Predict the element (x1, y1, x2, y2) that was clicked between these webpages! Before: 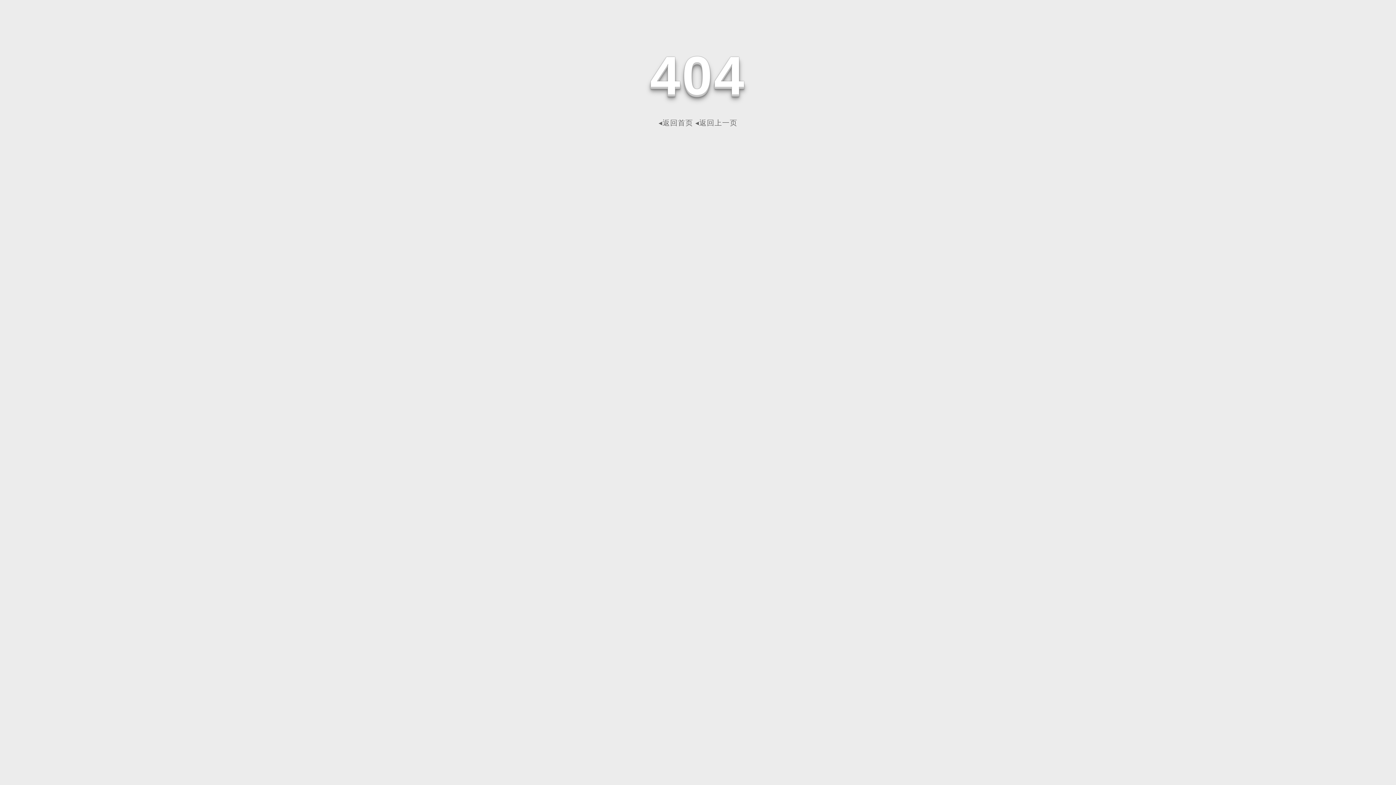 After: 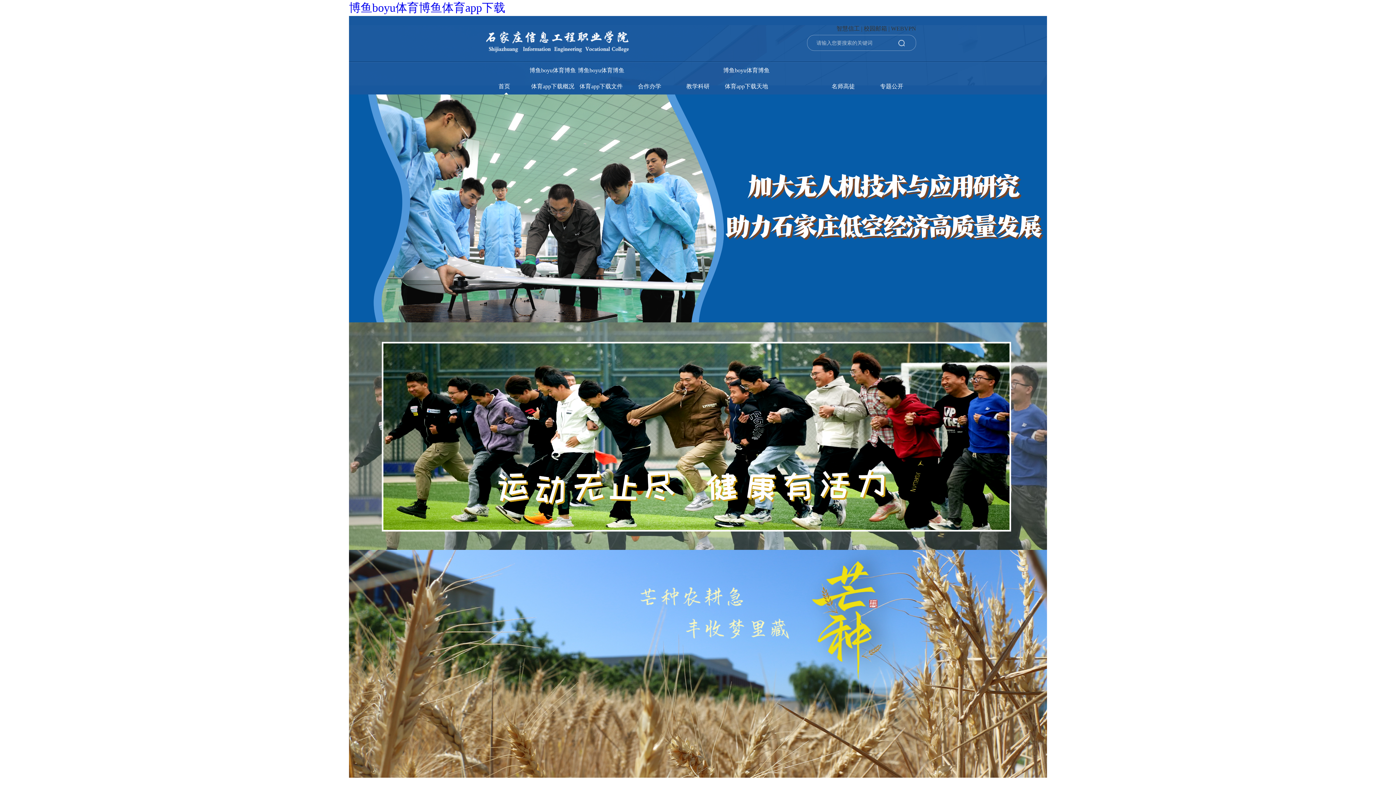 Action: label: ◂返回首页 bbox: (658, 118, 693, 126)